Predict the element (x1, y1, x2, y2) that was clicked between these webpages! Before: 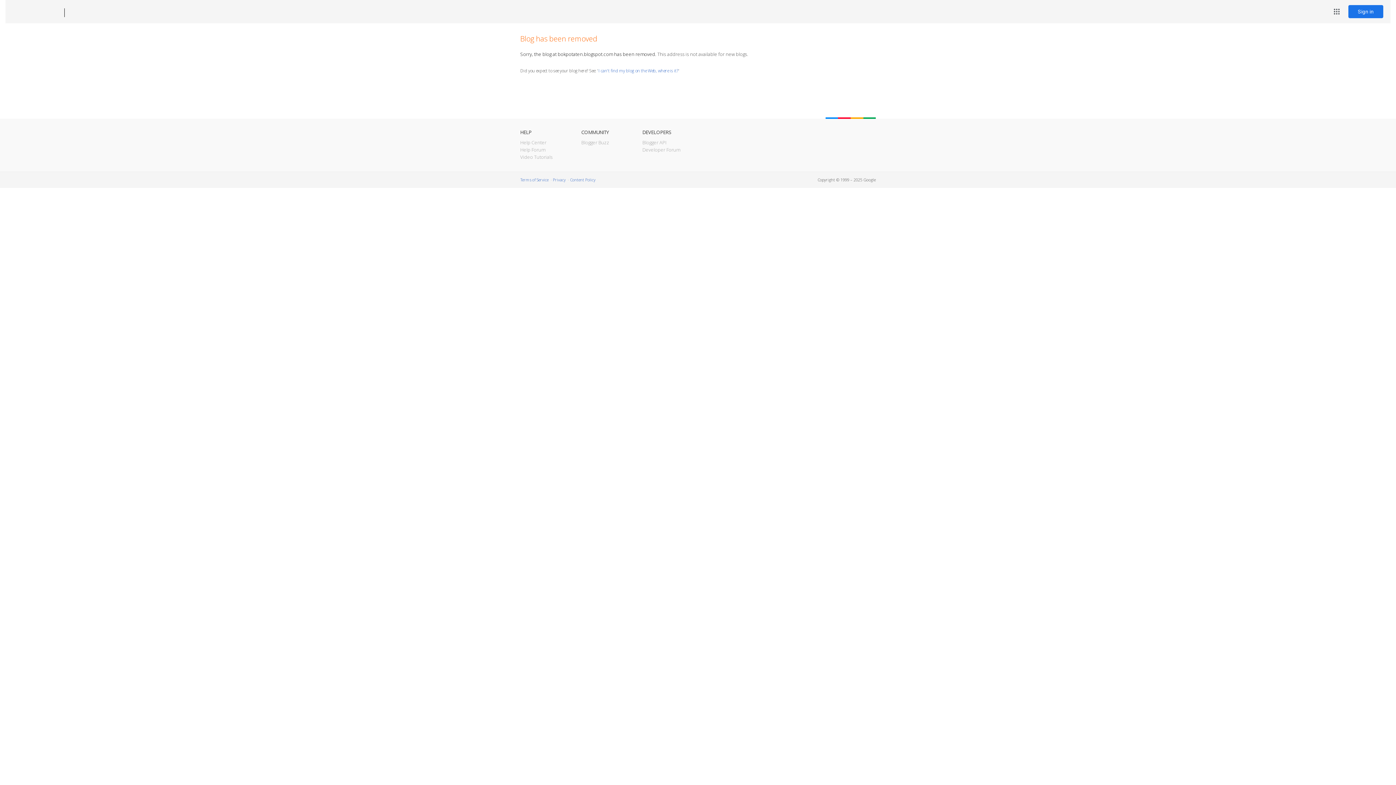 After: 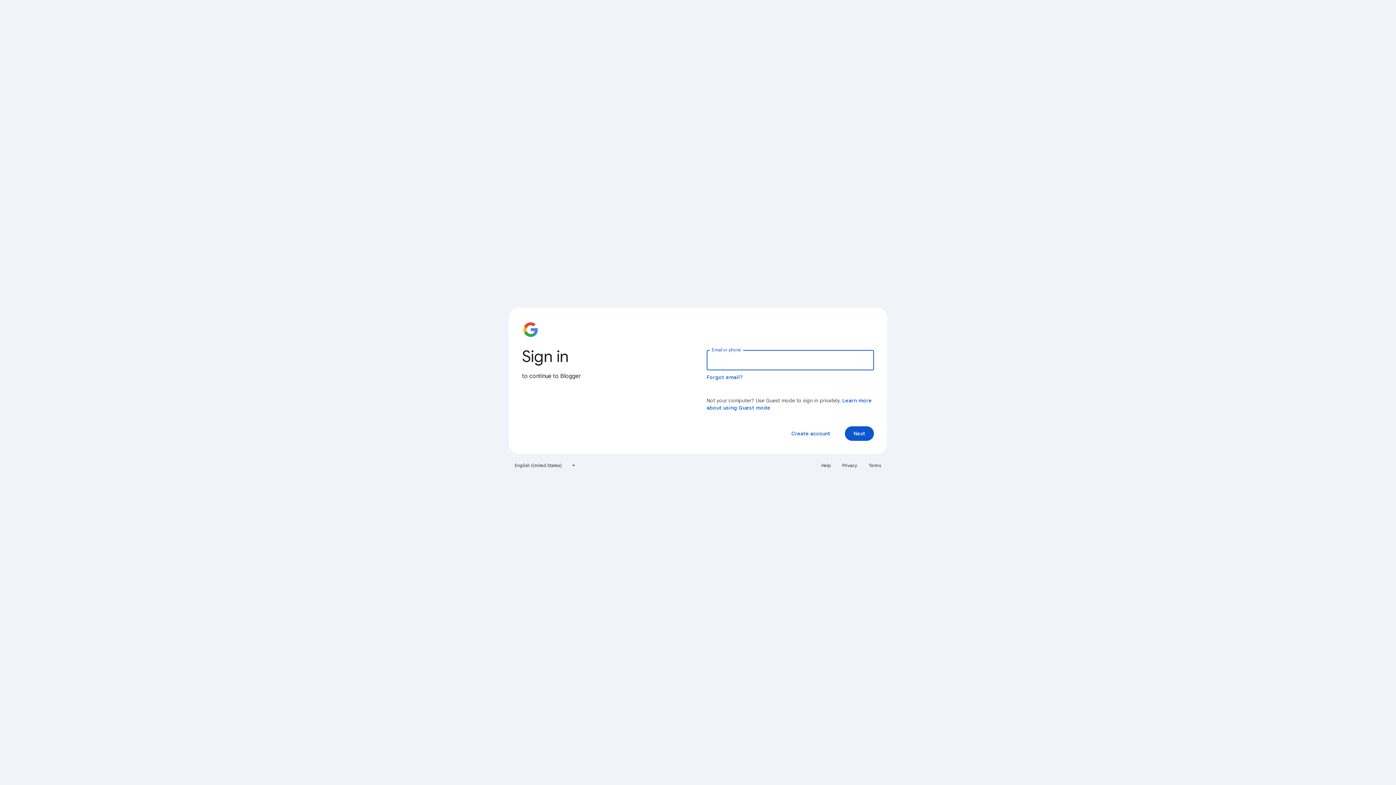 Action: bbox: (1348, 5, 1383, 18) label: Sign in